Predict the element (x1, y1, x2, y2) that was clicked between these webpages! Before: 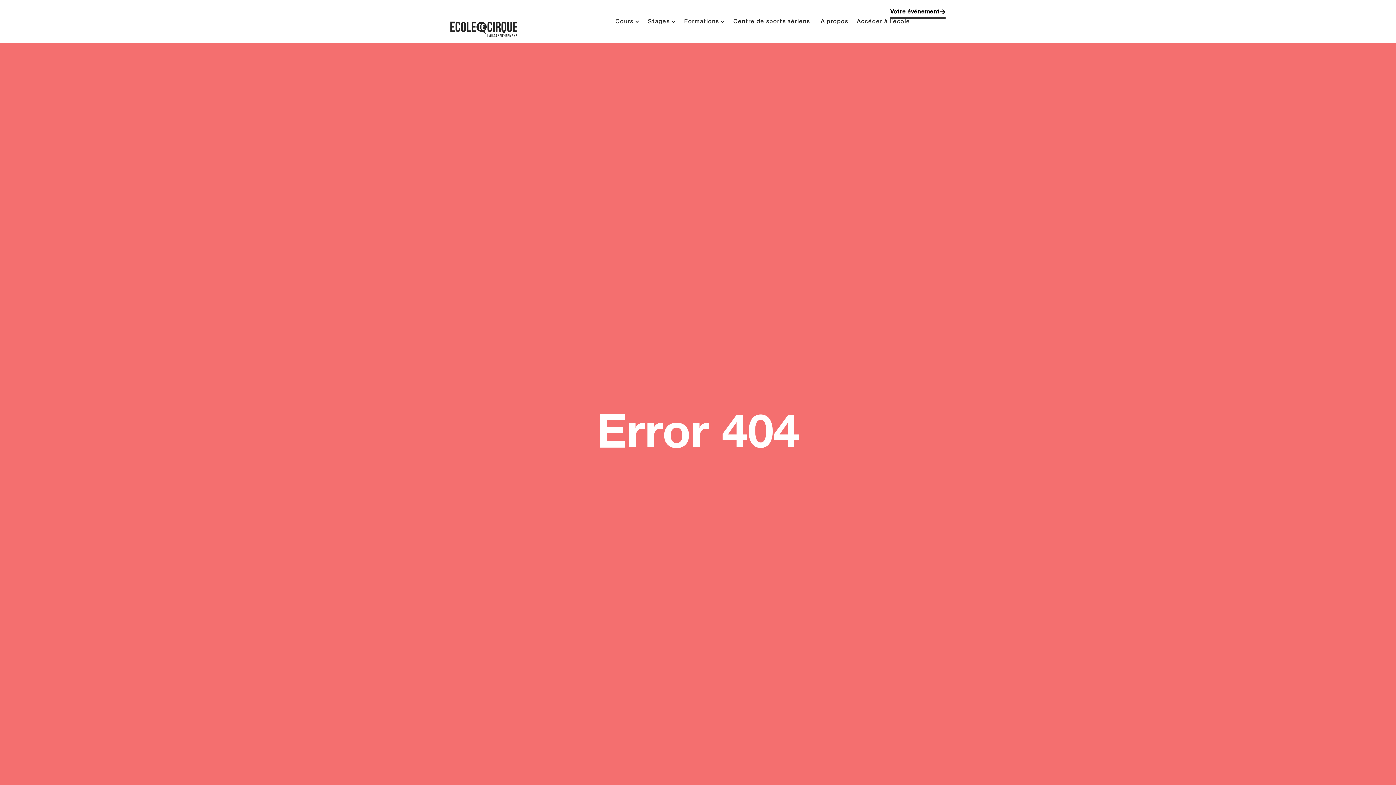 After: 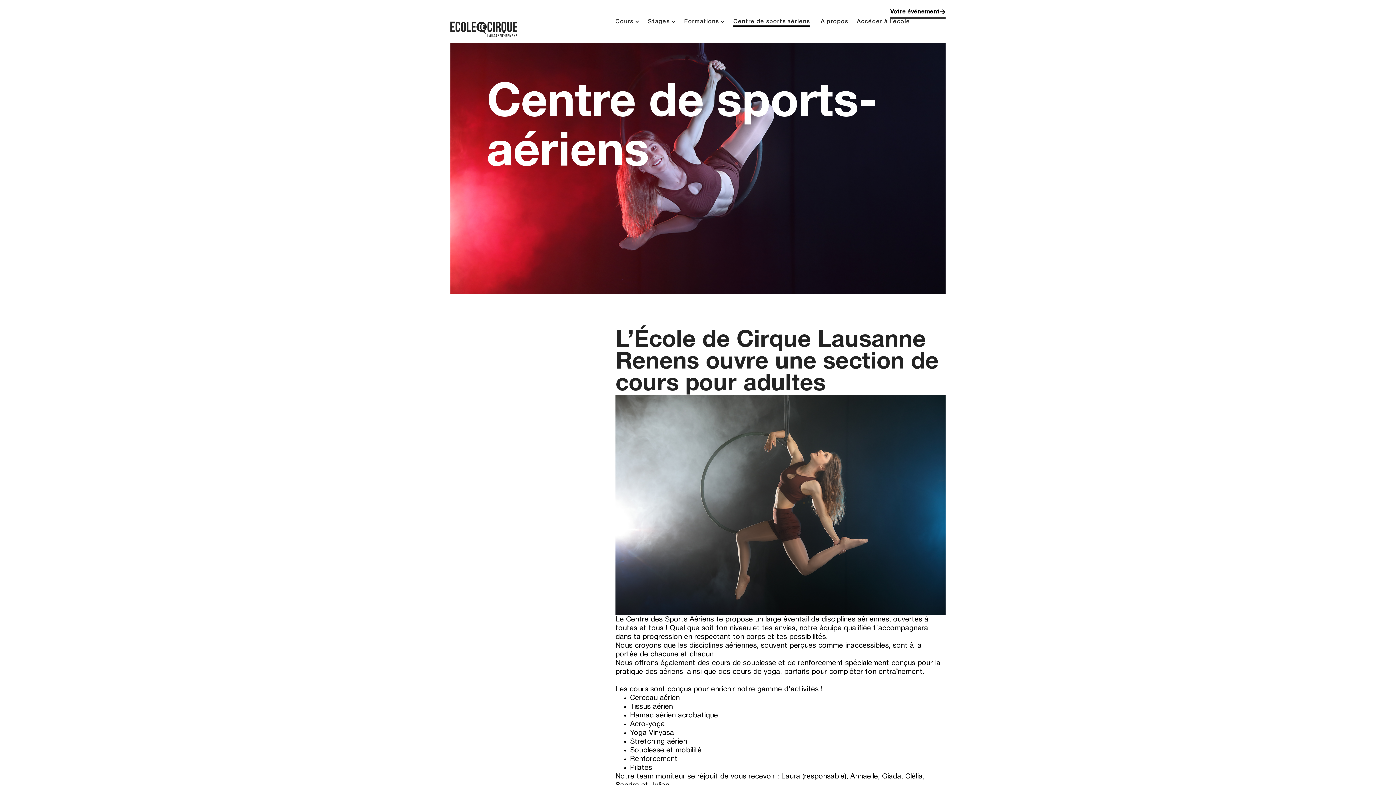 Action: bbox: (733, 18, 810, 24) label: Centre de sports aériens